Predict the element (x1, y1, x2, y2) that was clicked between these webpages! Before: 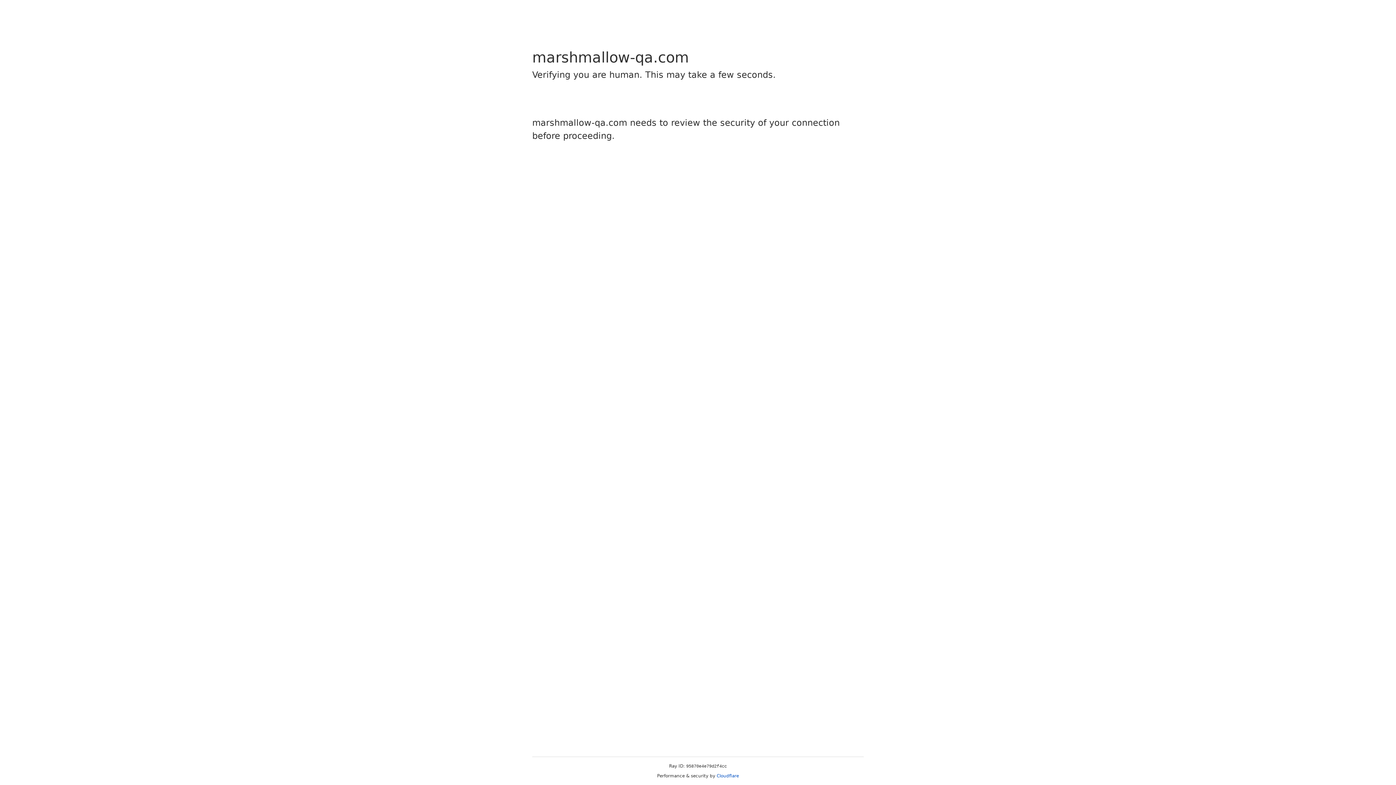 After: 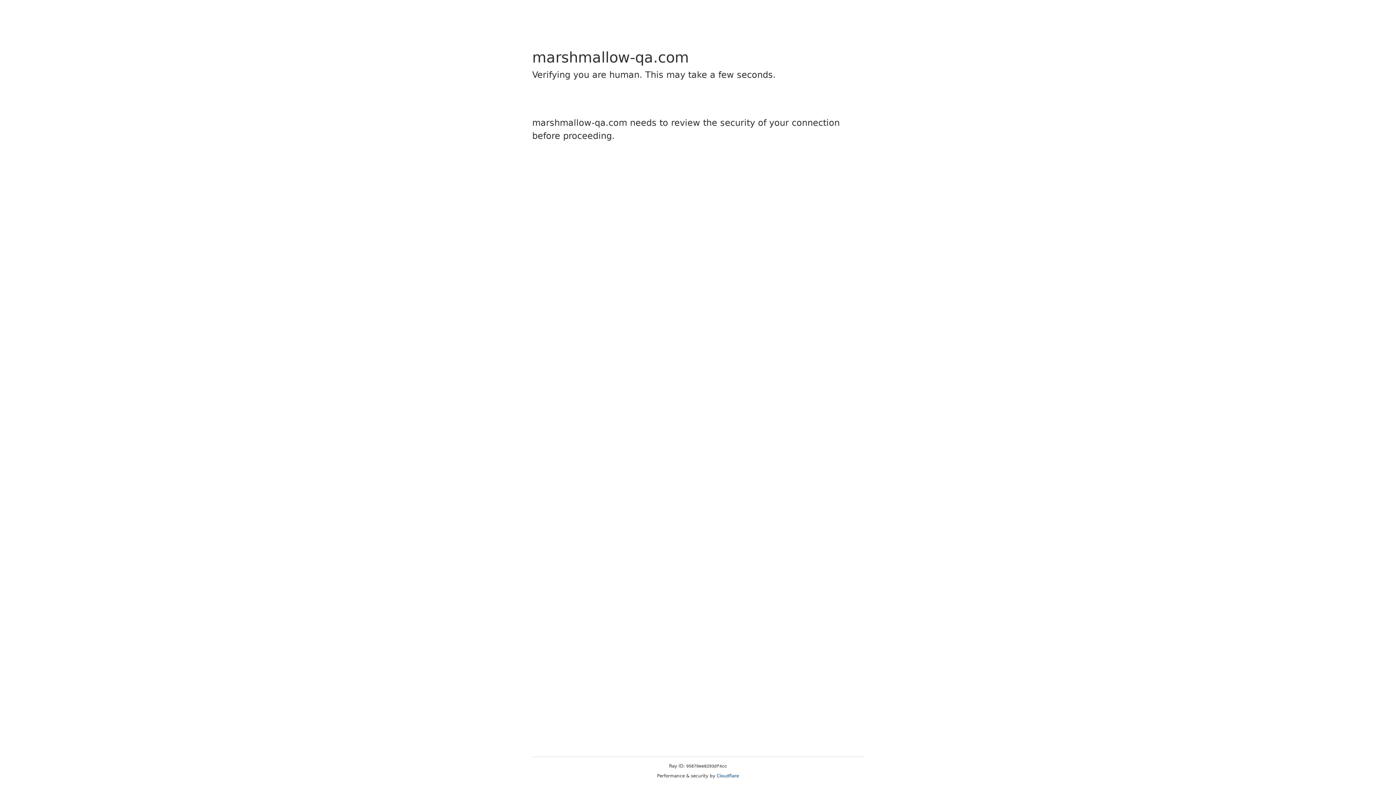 Action: label: Cloudflare bbox: (716, 773, 739, 778)